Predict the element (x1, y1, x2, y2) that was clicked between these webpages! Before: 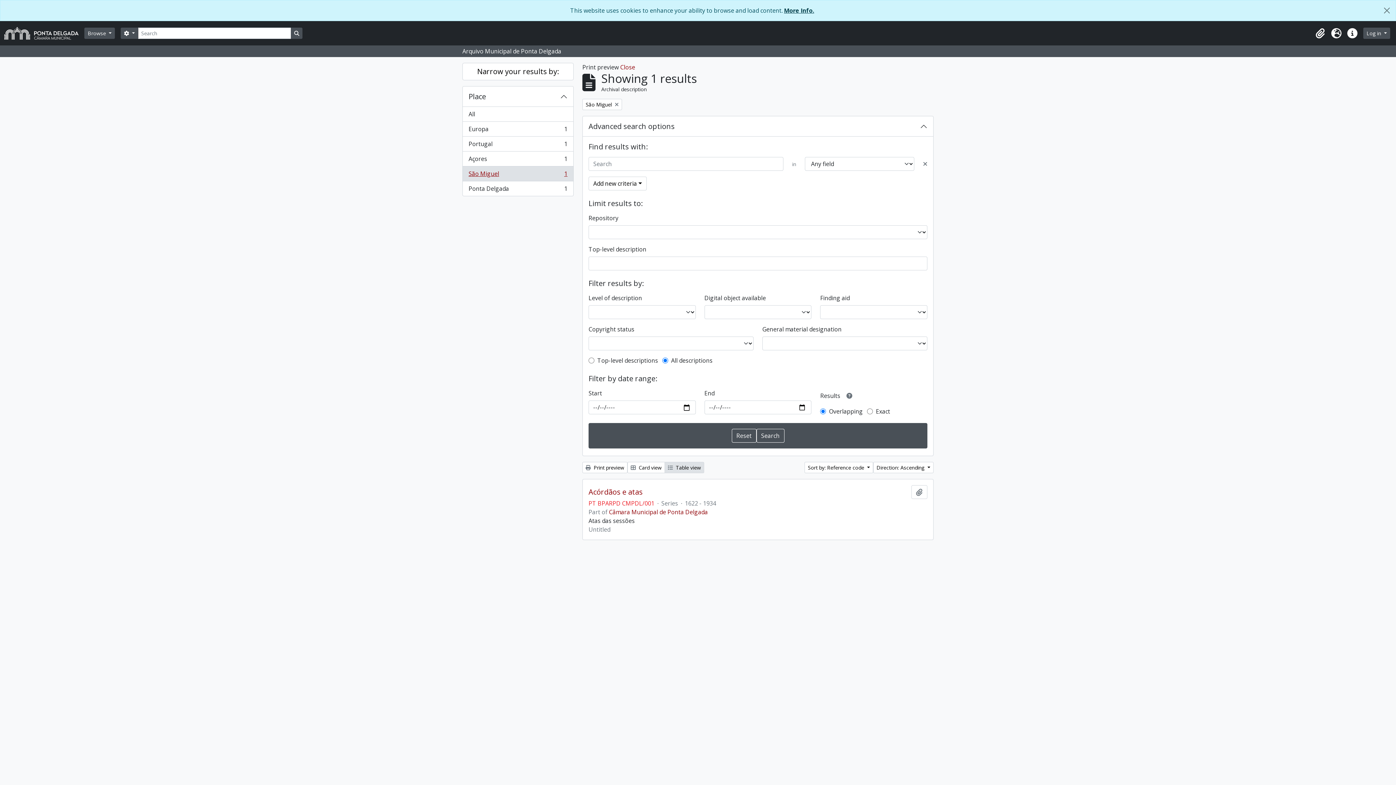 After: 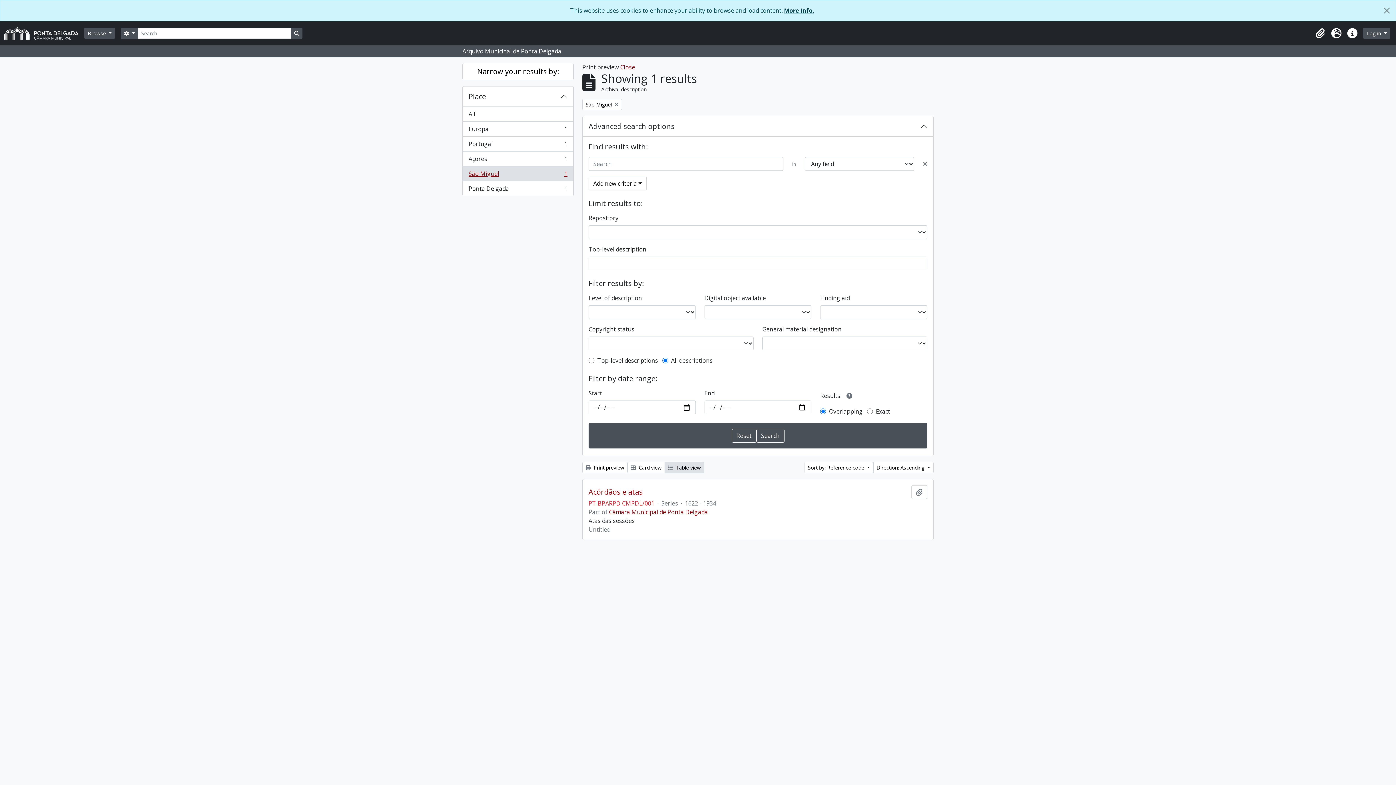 Action: bbox: (462, 166, 573, 181) label: São Miguel
, 1 results
1